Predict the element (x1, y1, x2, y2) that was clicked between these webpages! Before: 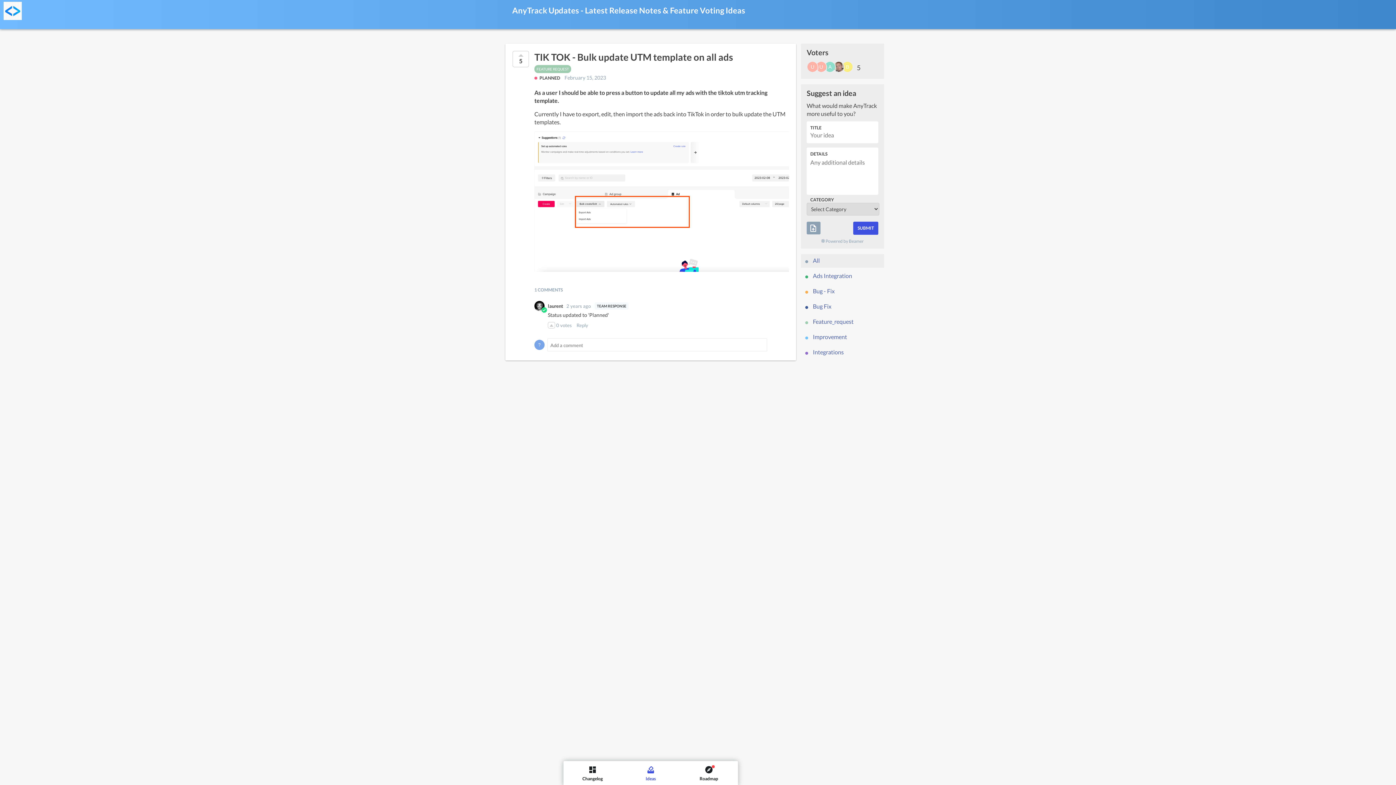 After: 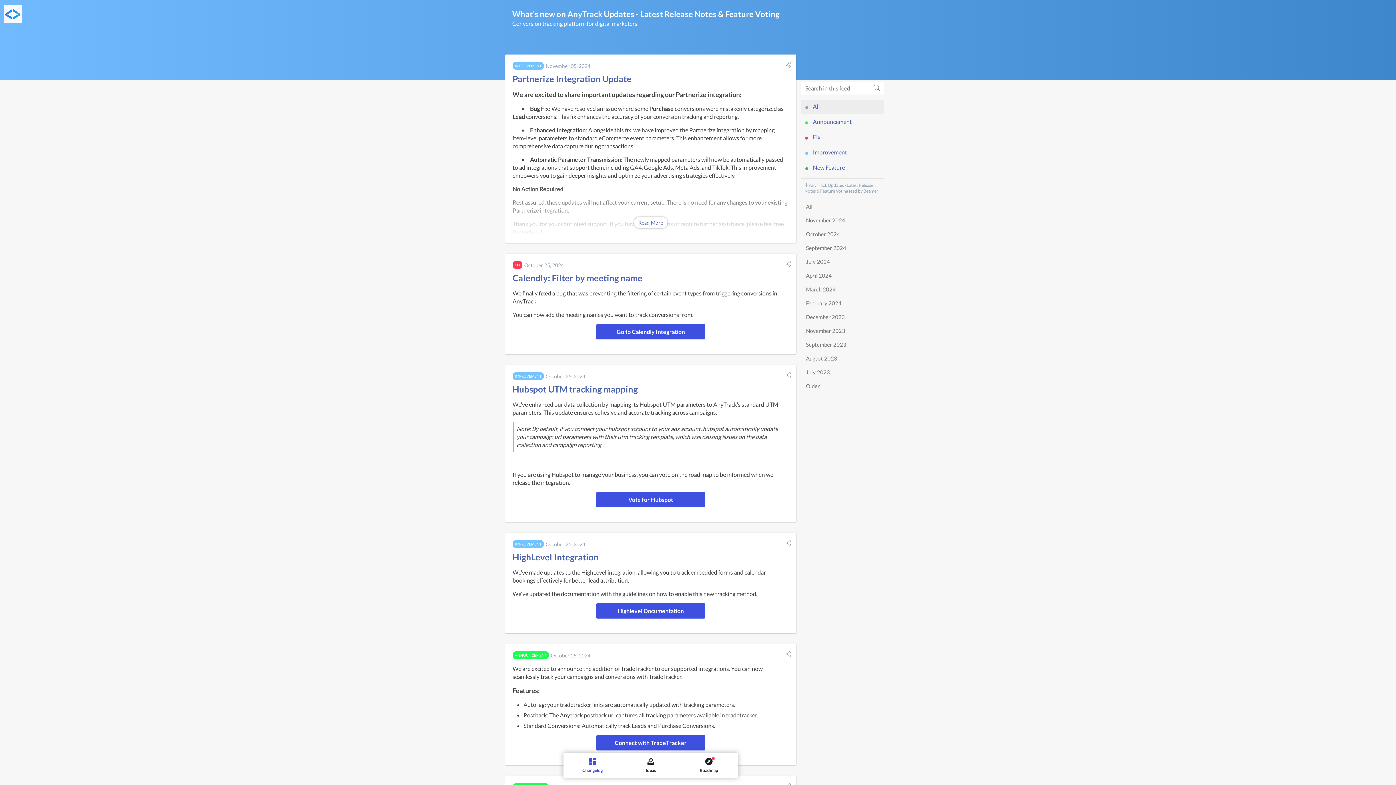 Action: bbox: (563, 761, 621, 786) label: Changelog